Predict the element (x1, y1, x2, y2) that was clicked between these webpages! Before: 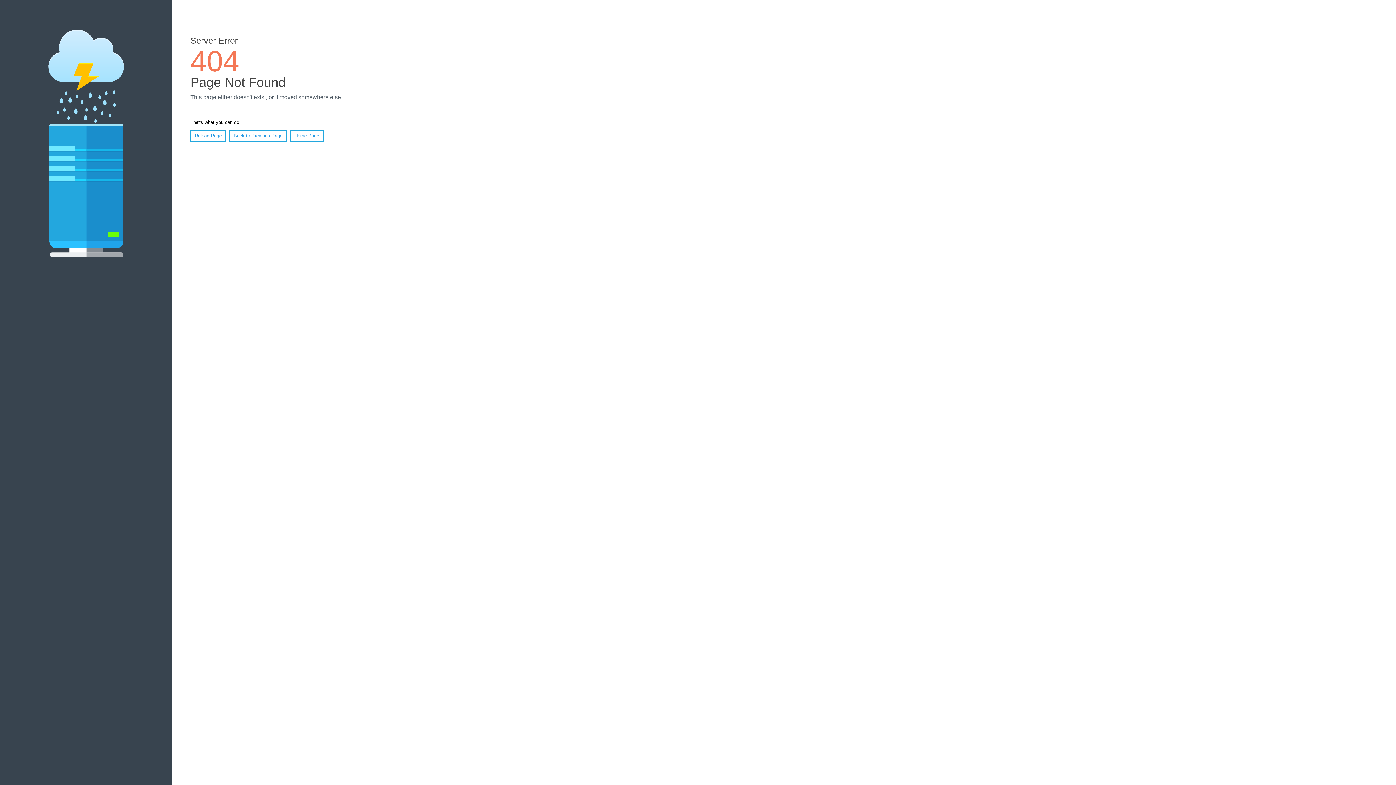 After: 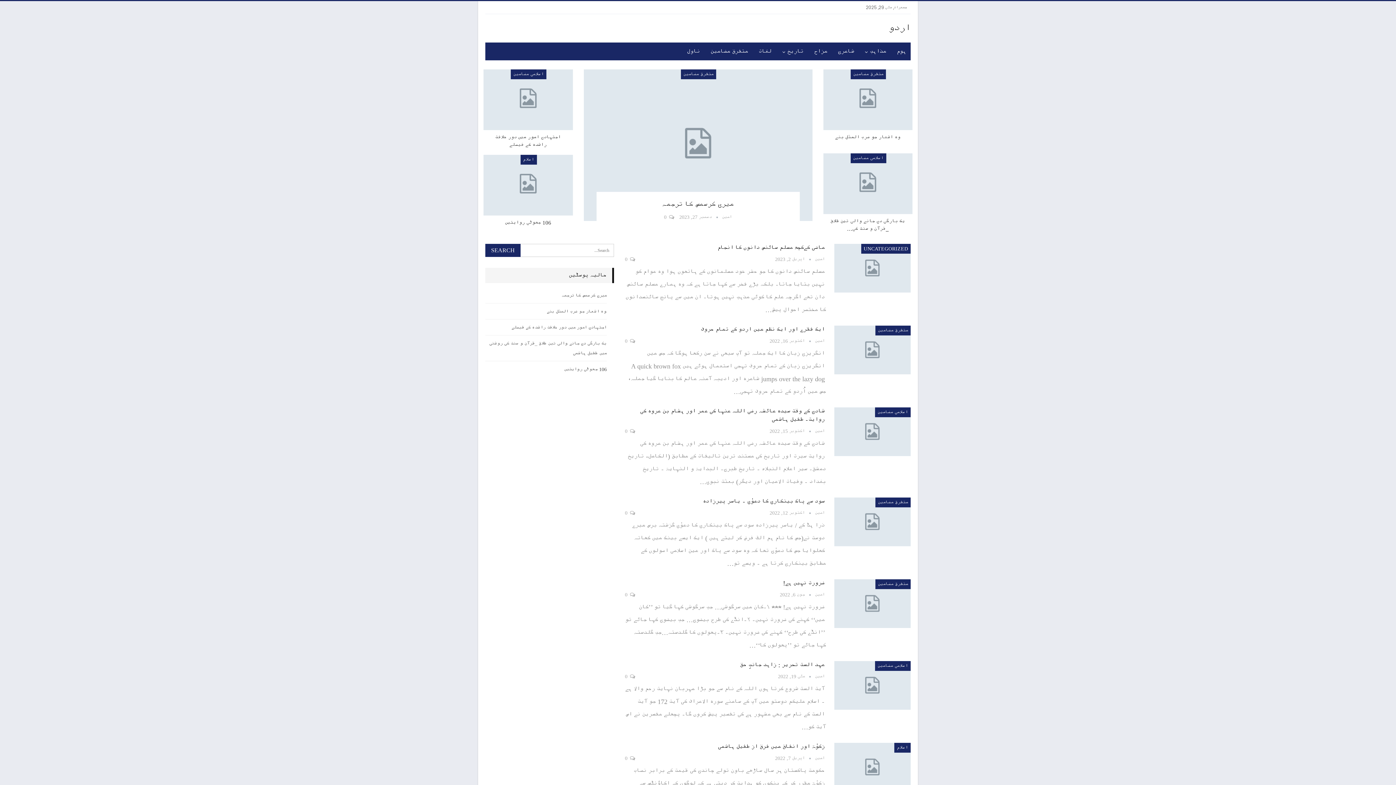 Action: bbox: (290, 130, 323, 141) label: Home Page